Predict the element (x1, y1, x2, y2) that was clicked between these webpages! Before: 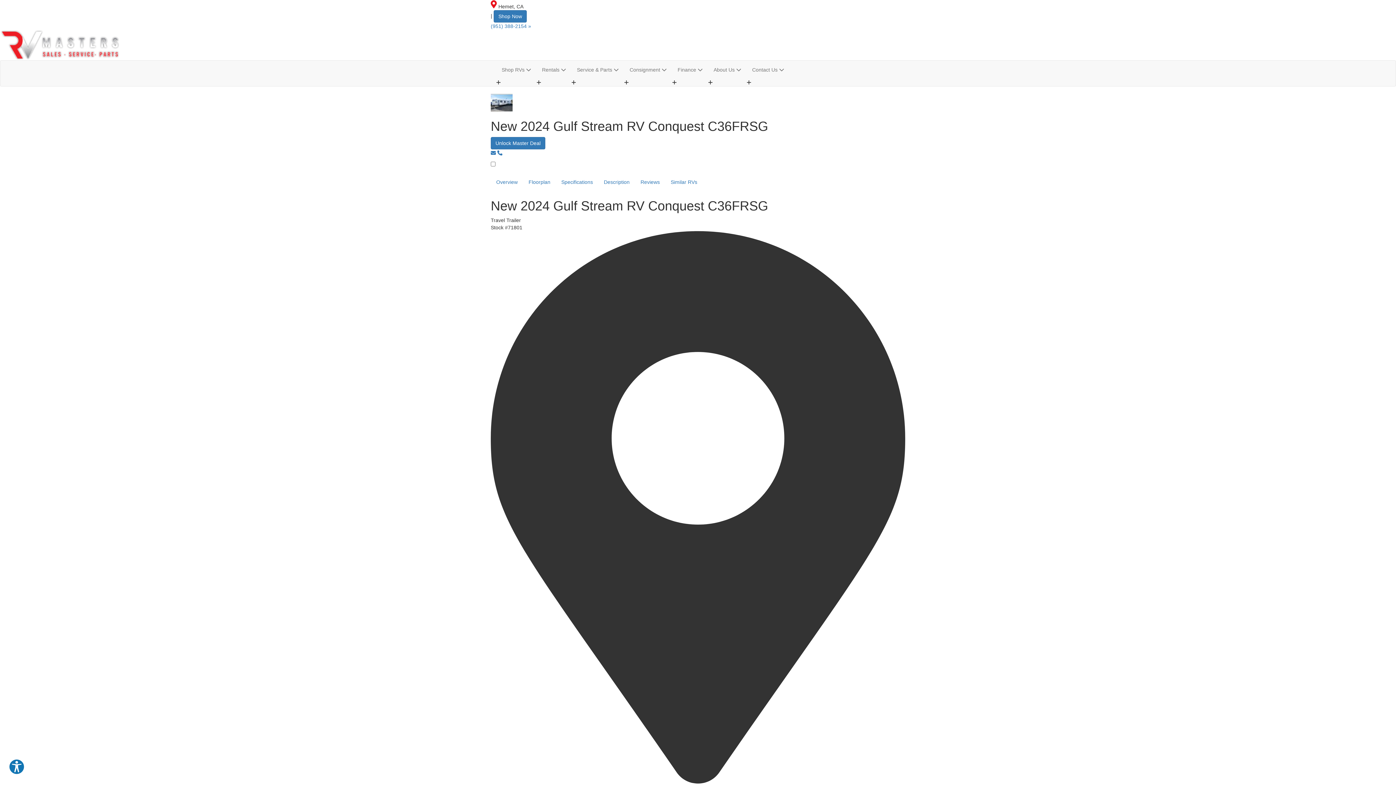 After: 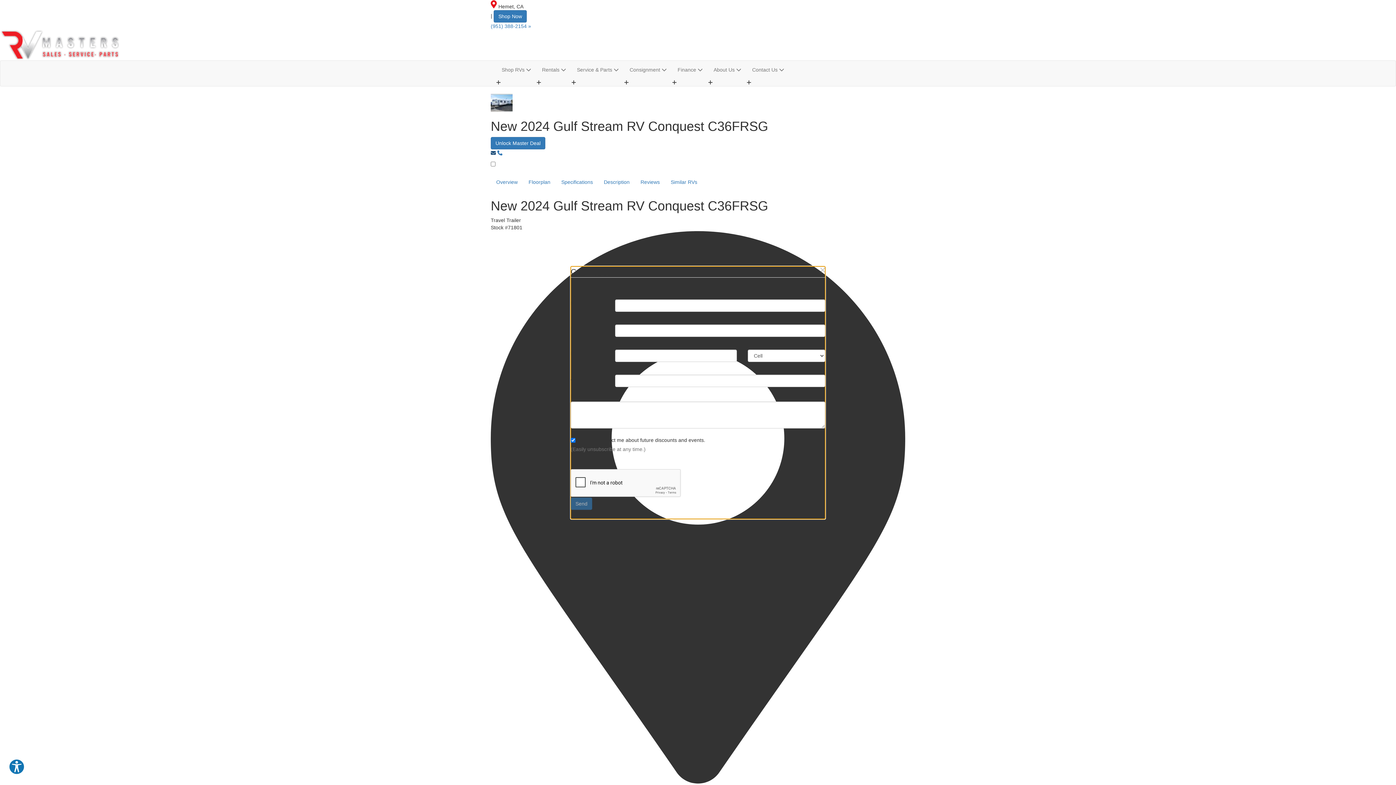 Action: bbox: (490, 150, 496, 156)